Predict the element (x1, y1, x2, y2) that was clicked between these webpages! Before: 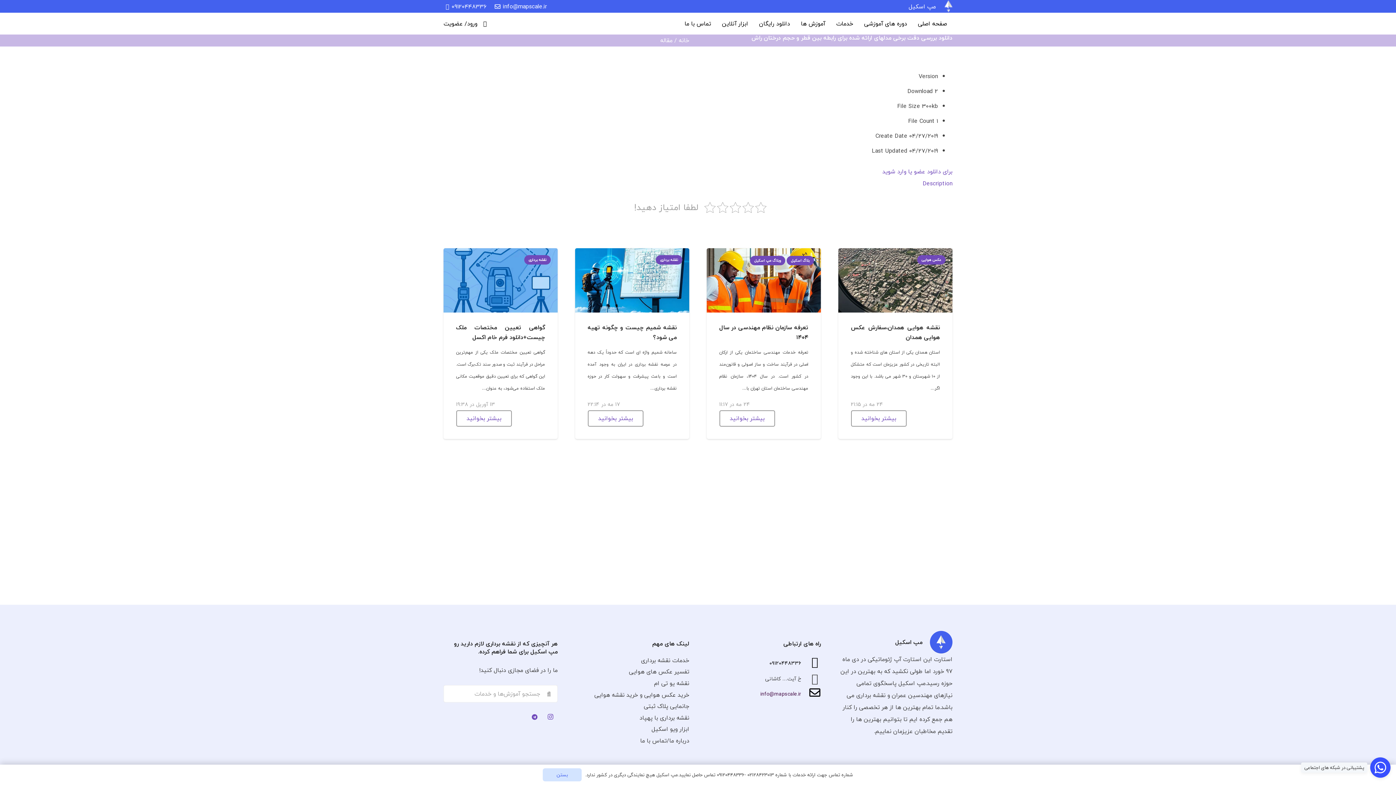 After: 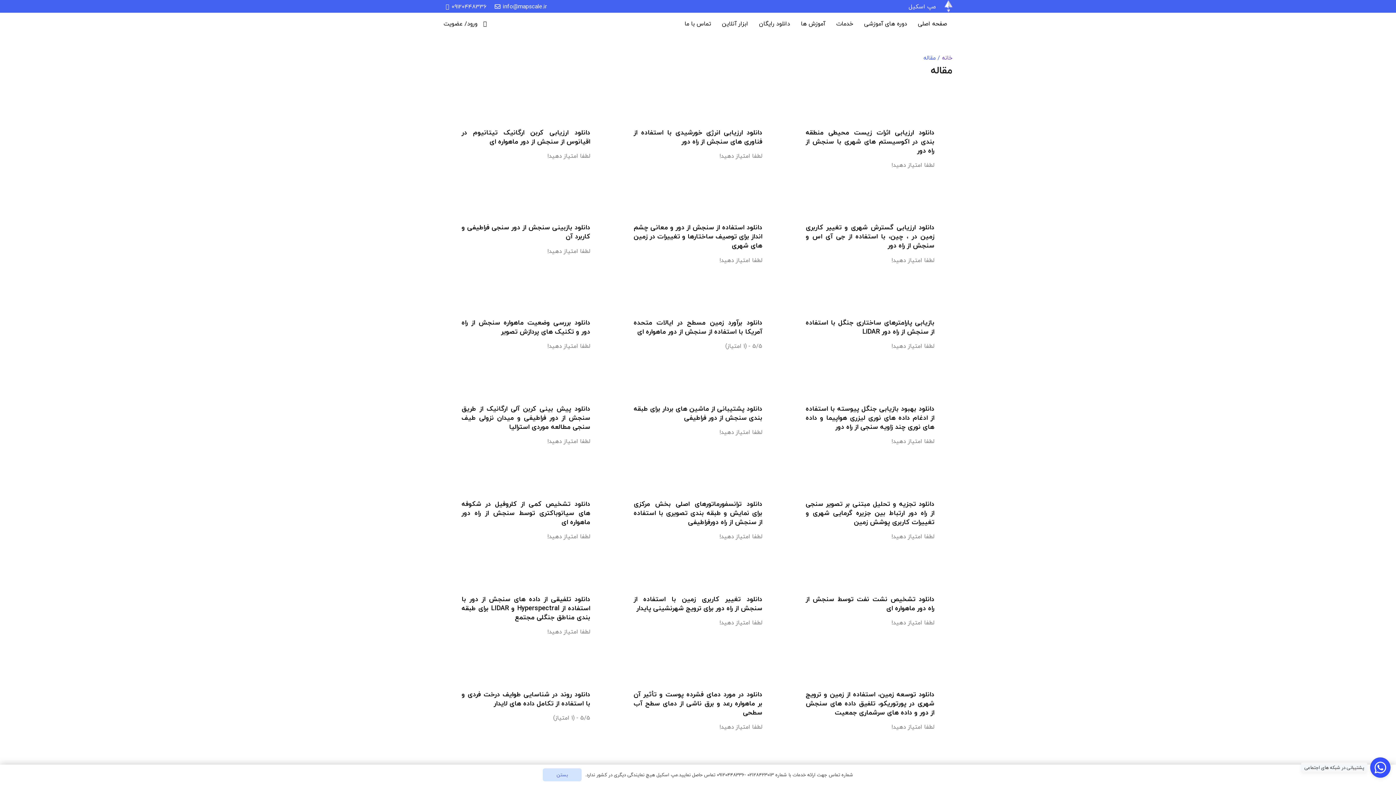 Action: label: مقاله bbox: (660, 35, 672, 45)